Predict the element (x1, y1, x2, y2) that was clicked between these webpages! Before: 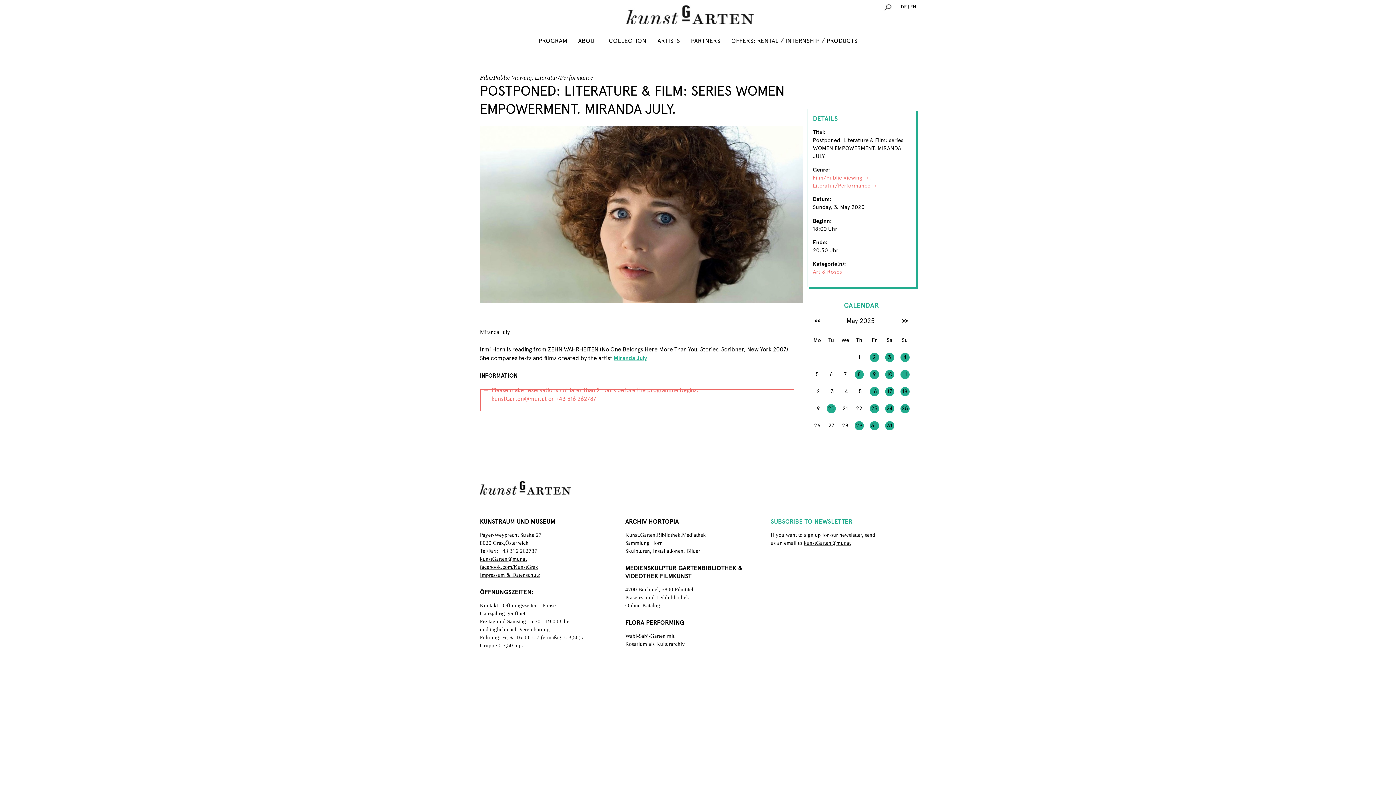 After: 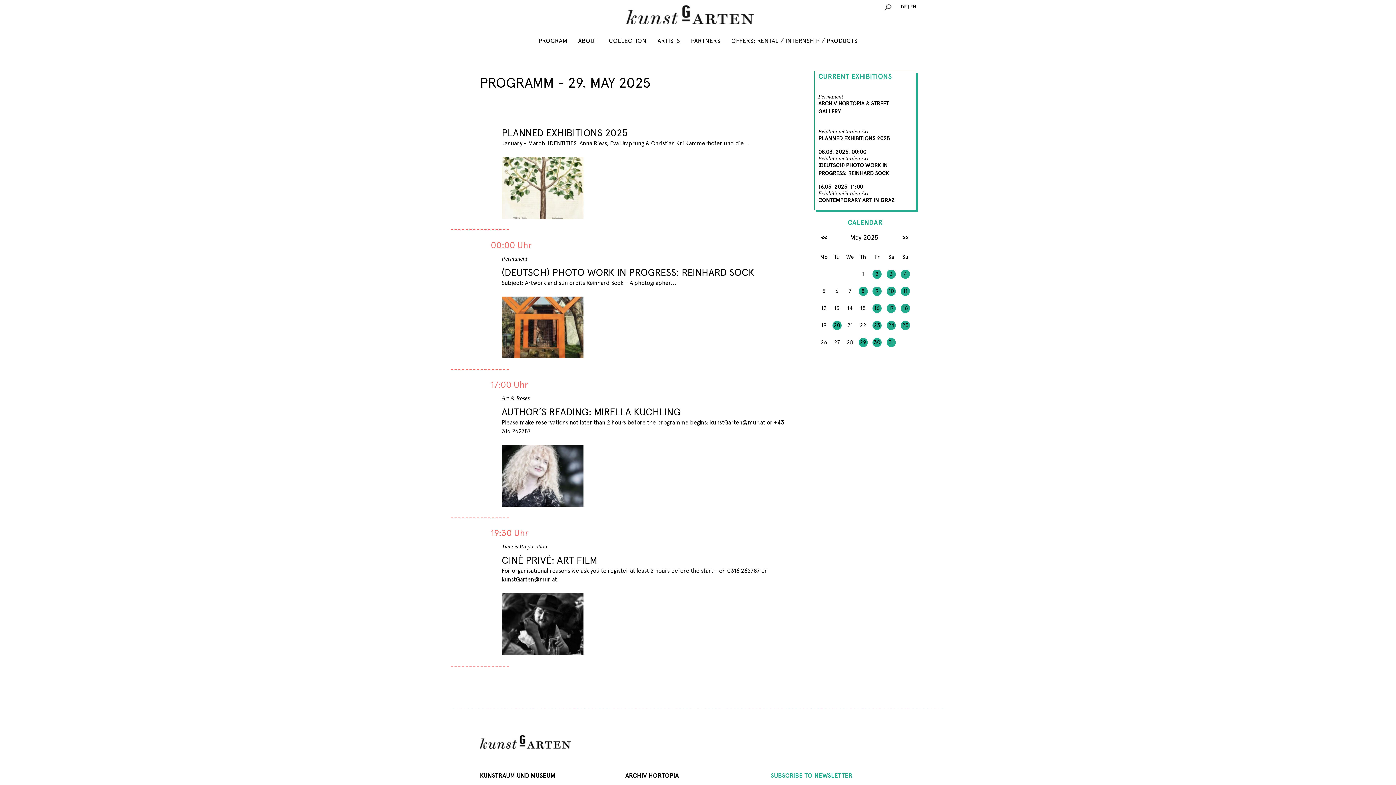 Action: label: 29 bbox: (854, 421, 864, 430)